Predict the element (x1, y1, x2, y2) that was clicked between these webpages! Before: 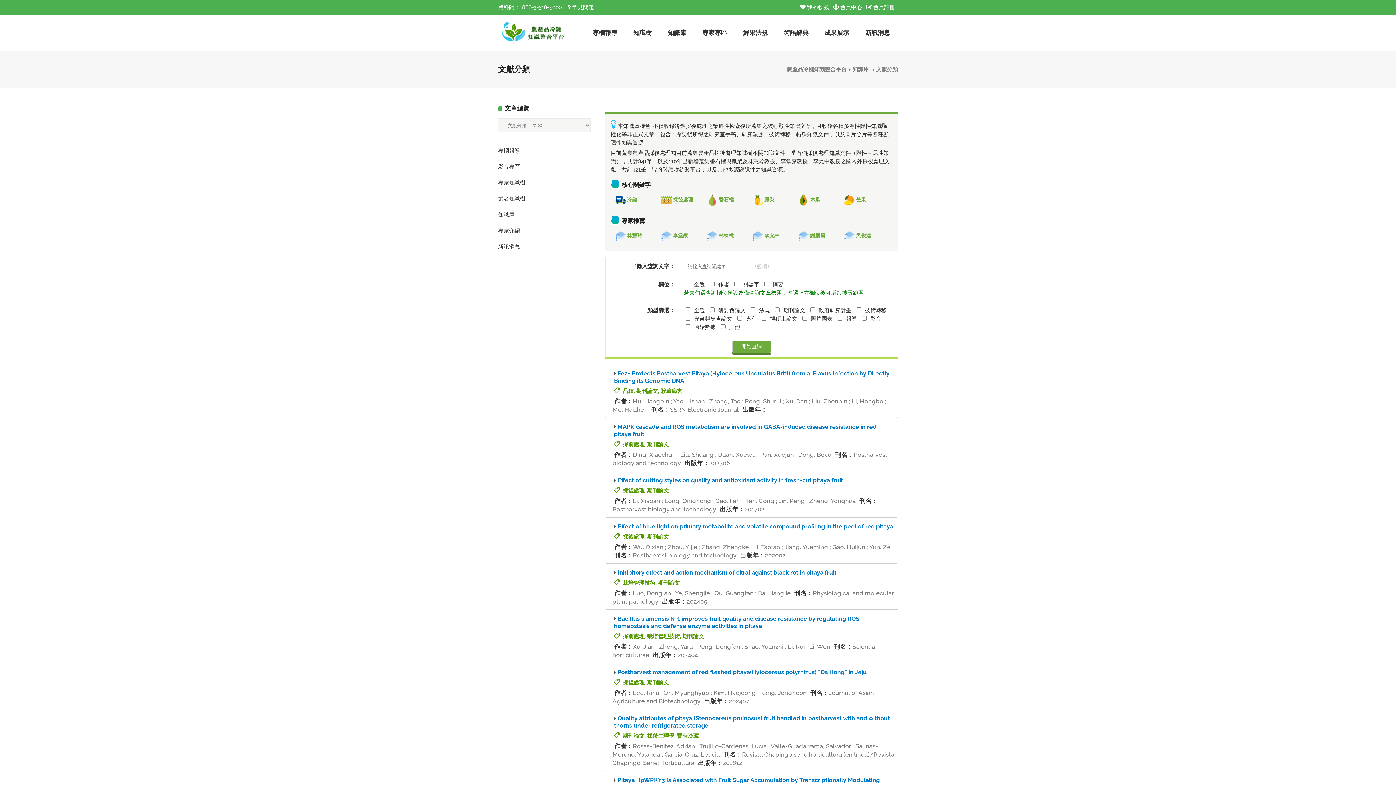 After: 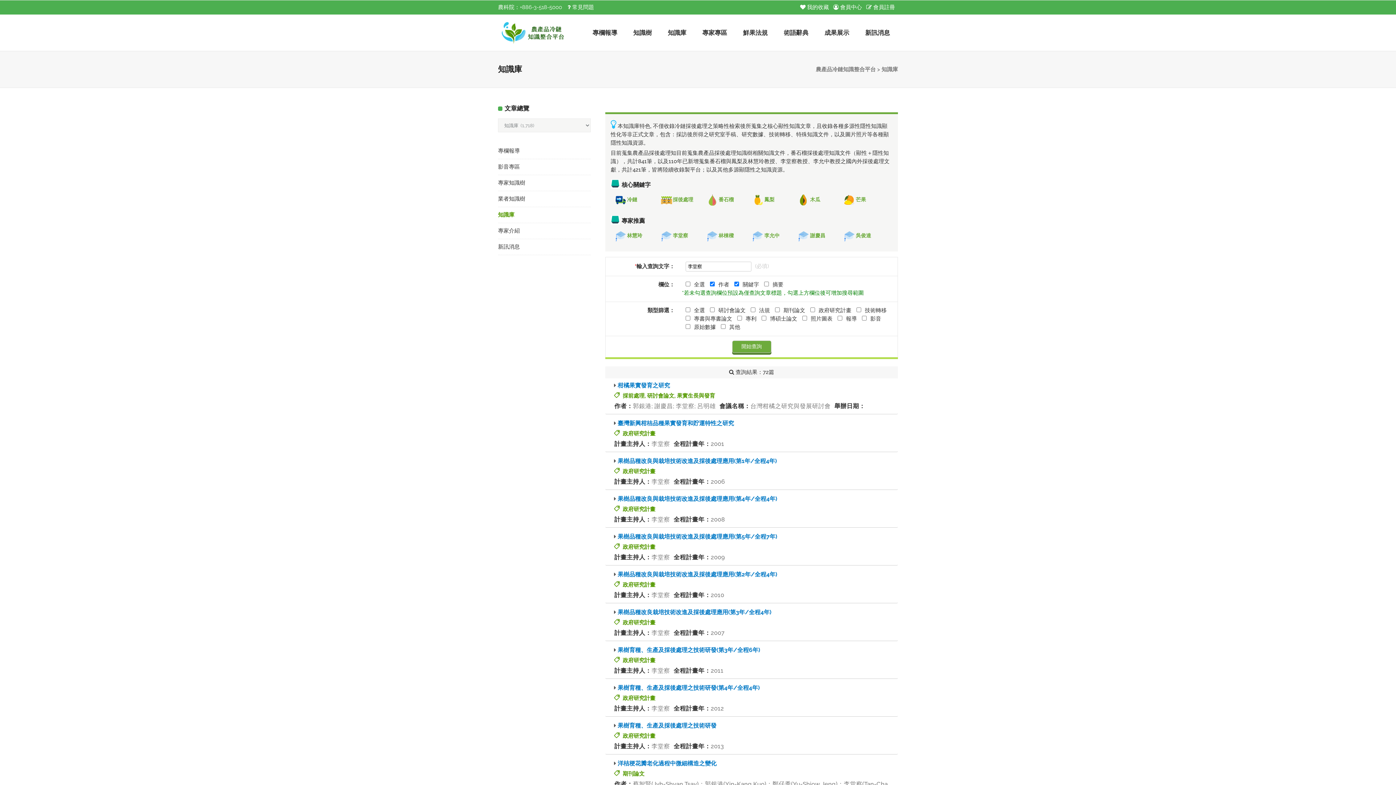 Action: bbox: (660, 232, 688, 238) label: 李堂察